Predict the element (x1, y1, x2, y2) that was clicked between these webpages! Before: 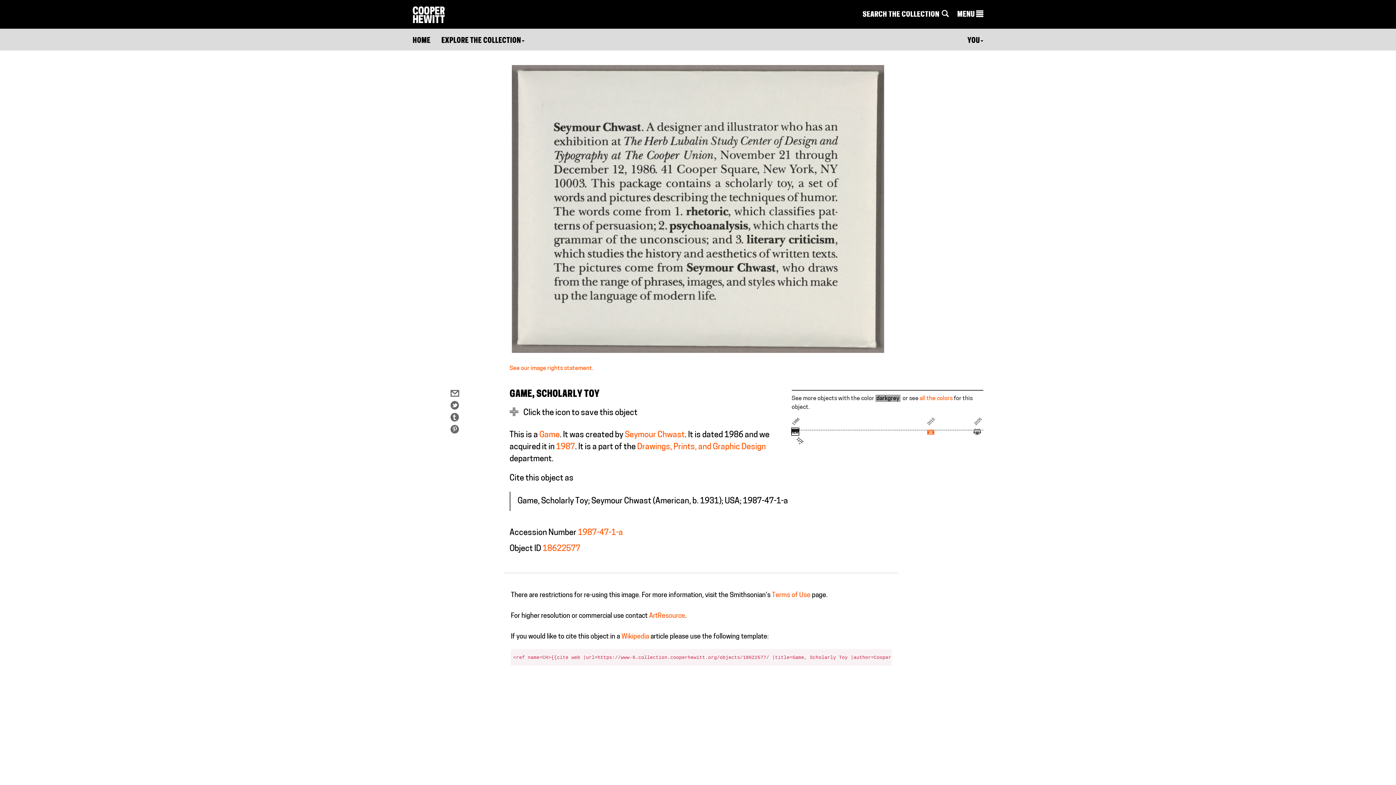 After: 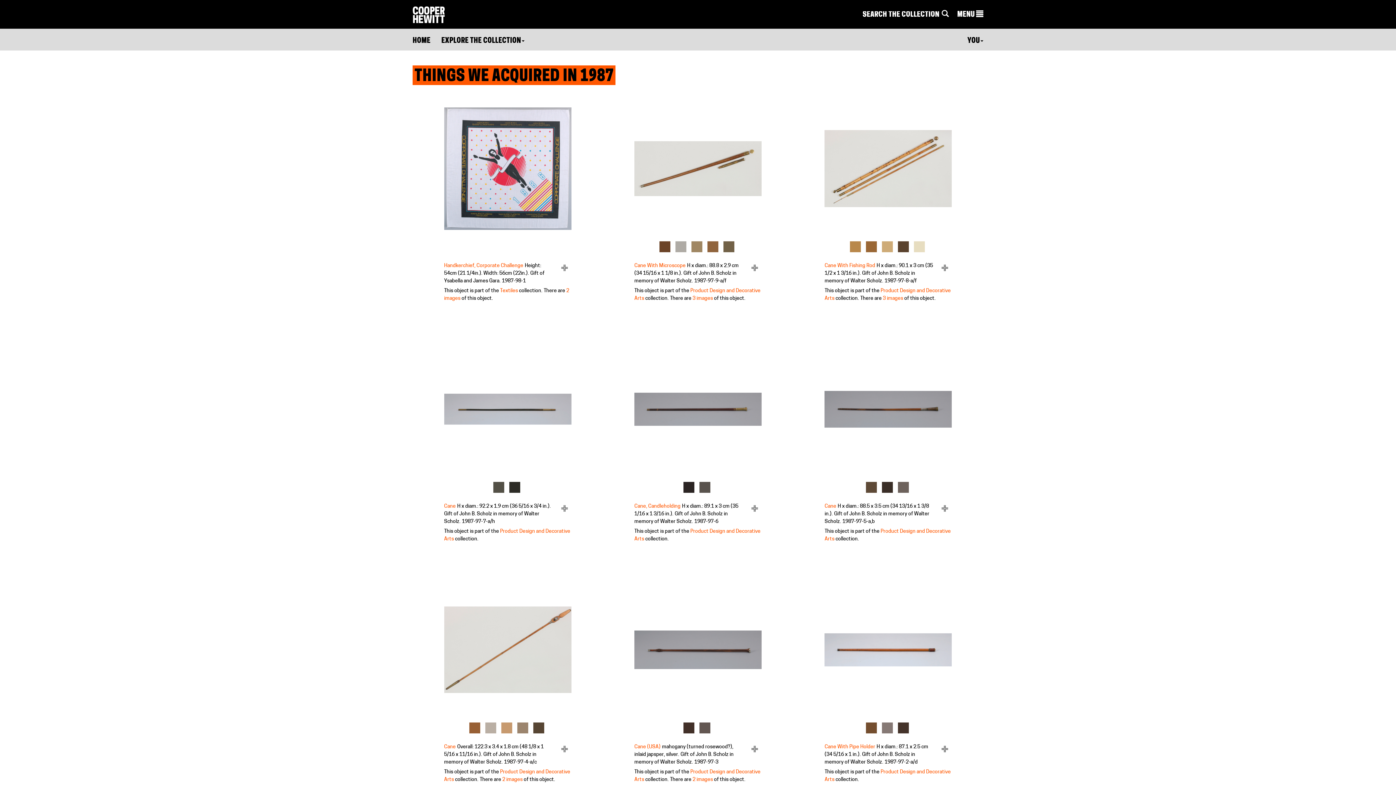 Action: bbox: (556, 443, 575, 451) label: 1987